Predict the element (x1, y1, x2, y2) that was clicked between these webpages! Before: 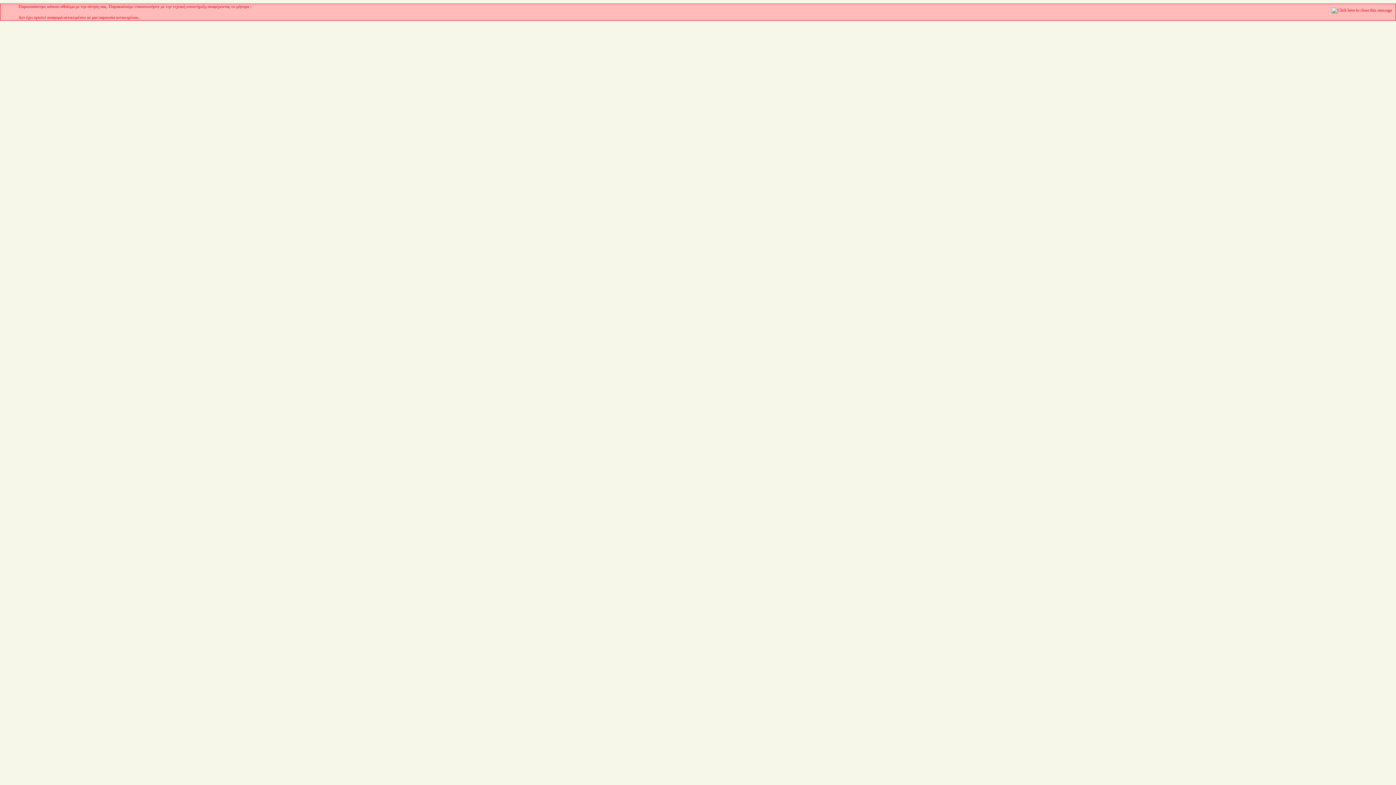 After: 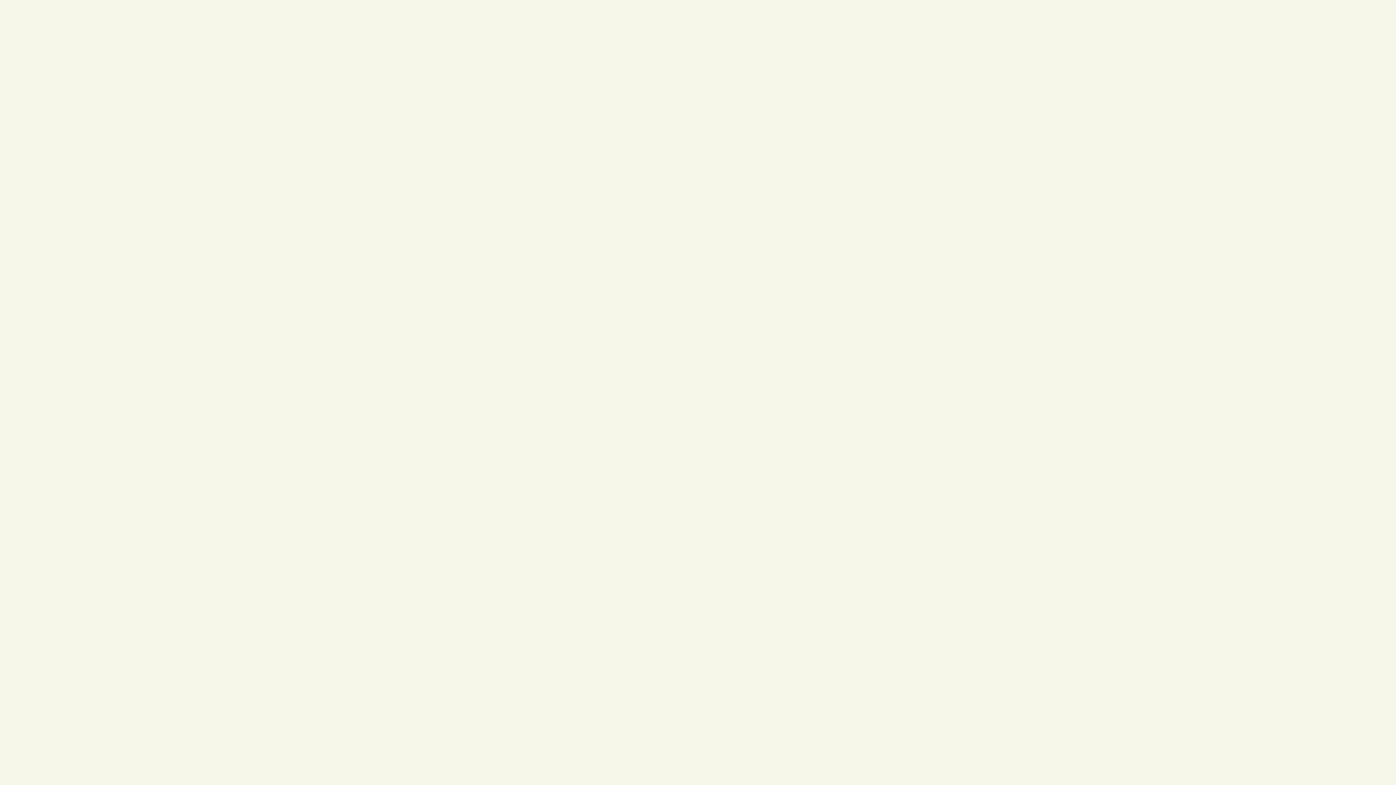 Action: bbox: (1328, 4, 1396, 17)